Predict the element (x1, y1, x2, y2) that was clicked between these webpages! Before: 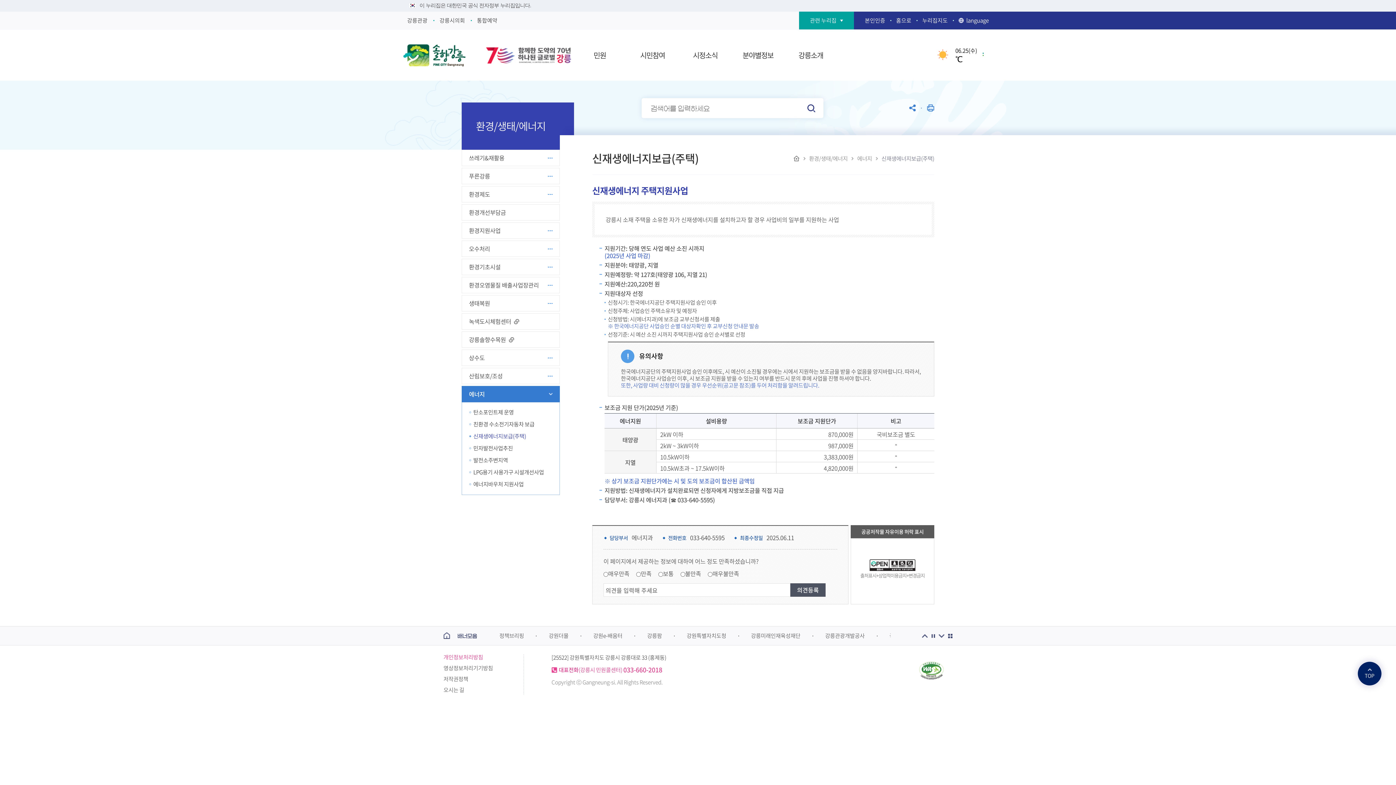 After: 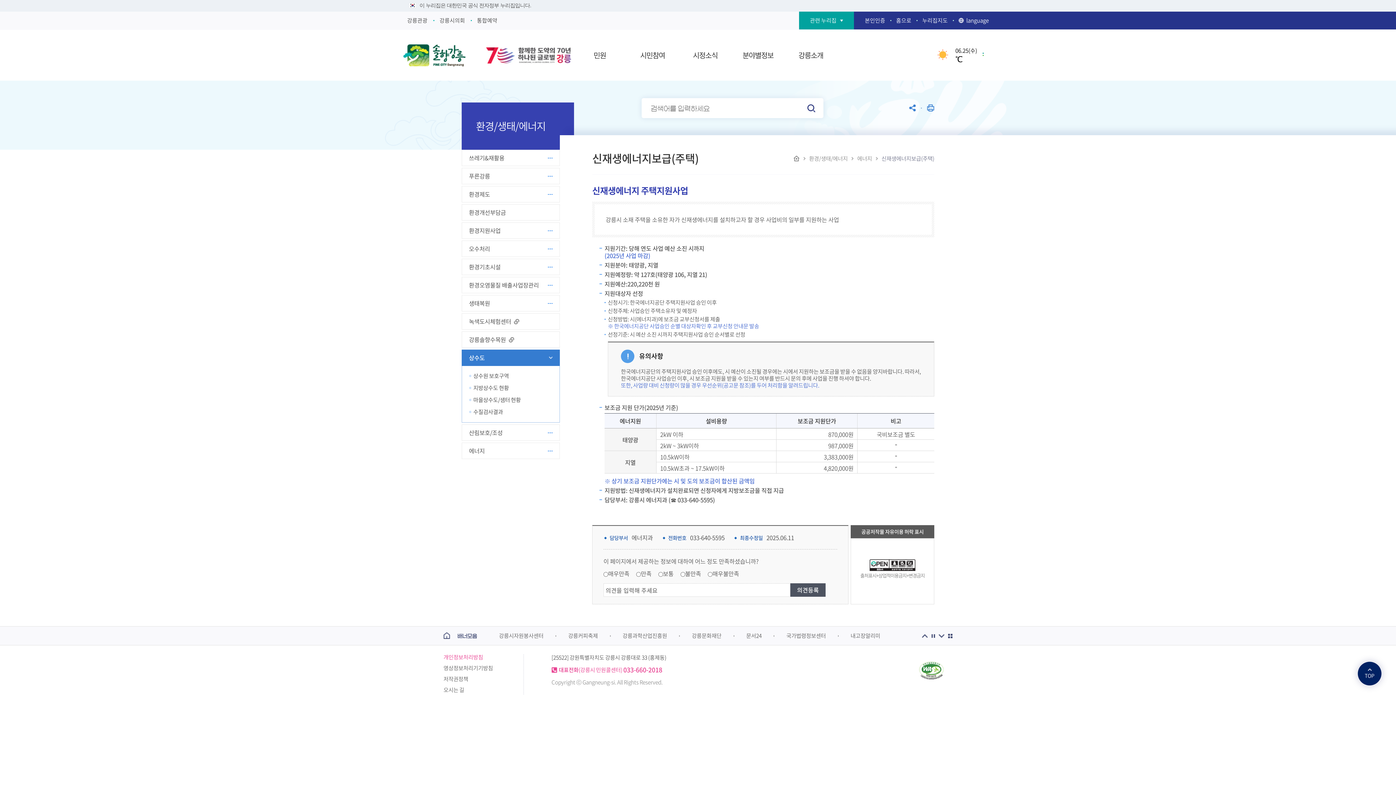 Action: label: 상수도 bbox: (461, 349, 560, 366)